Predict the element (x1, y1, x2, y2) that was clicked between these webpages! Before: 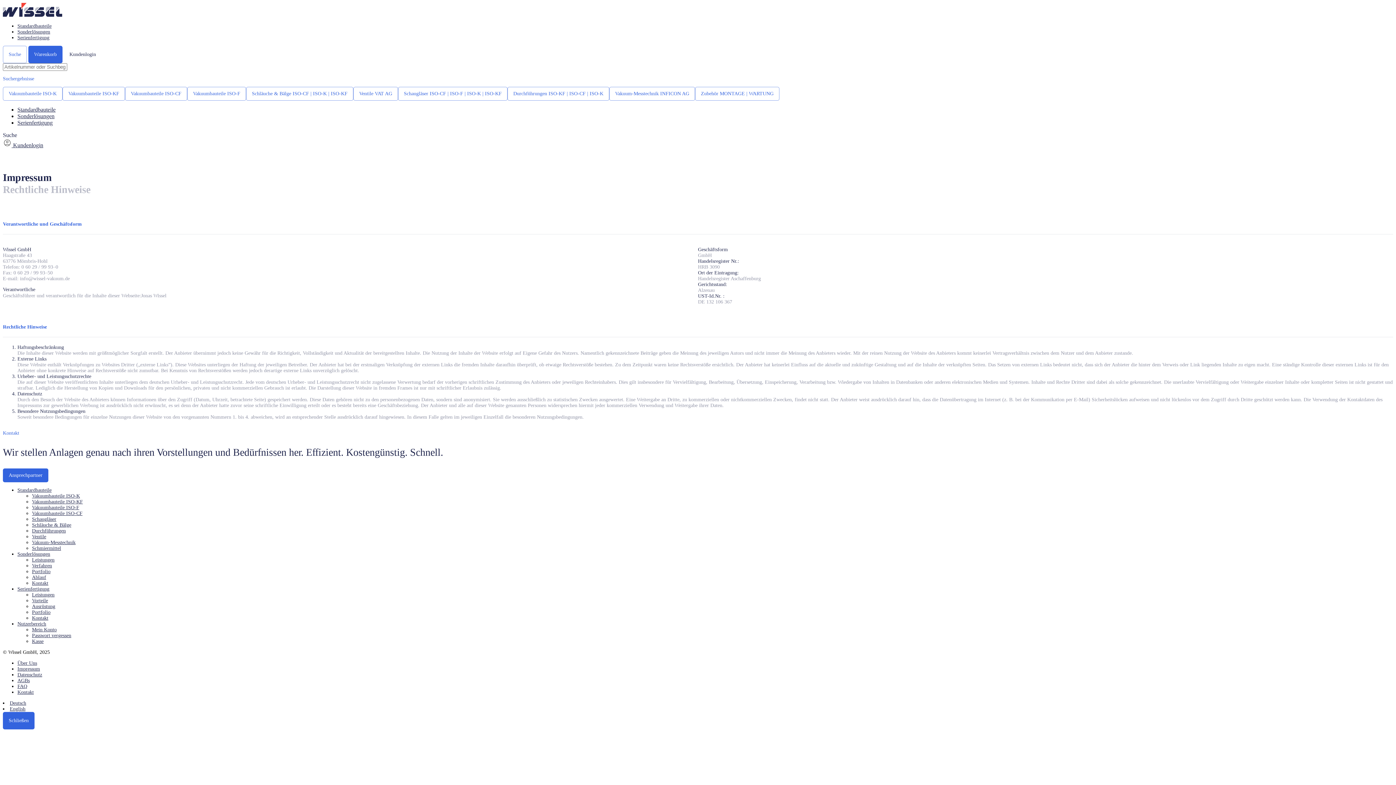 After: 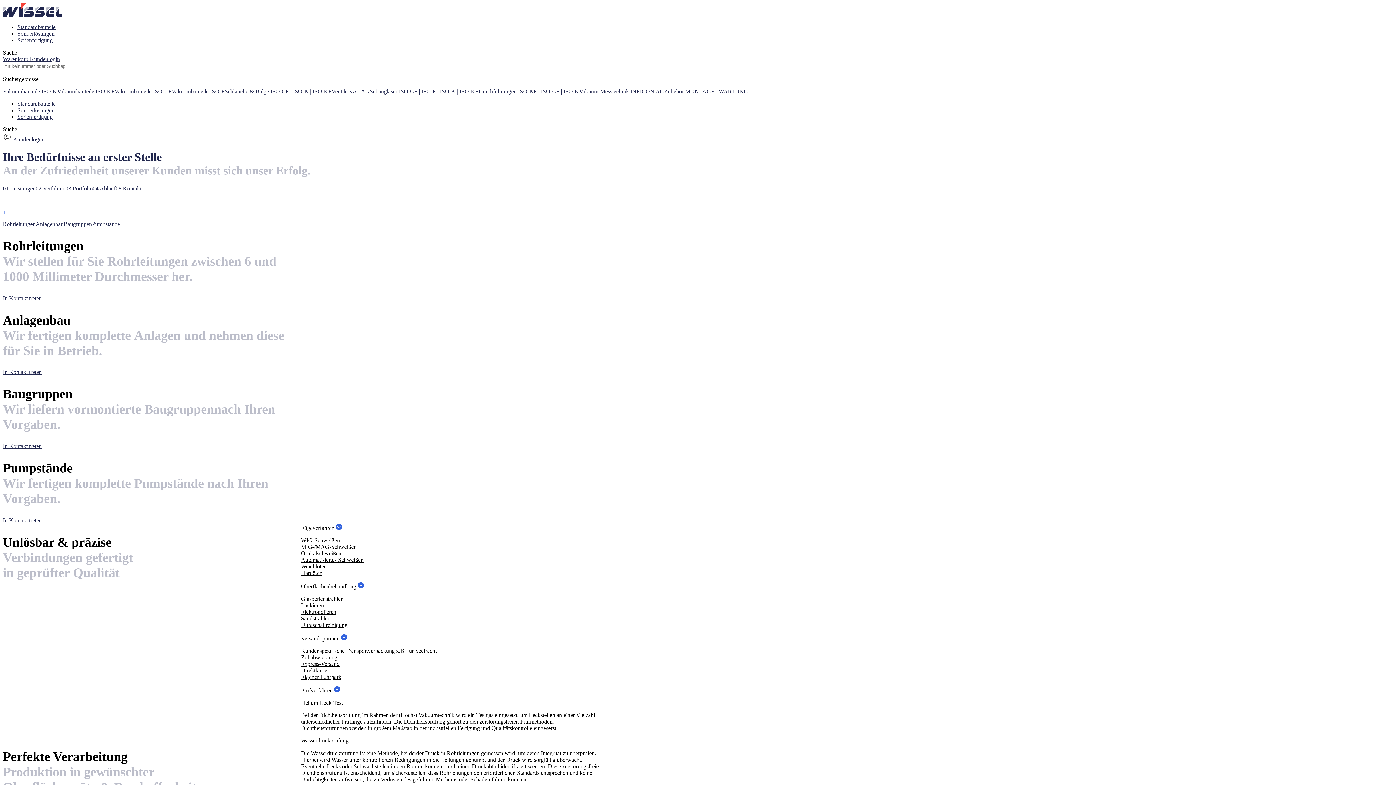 Action: label: Sonderlösungen bbox: (17, 551, 50, 557)